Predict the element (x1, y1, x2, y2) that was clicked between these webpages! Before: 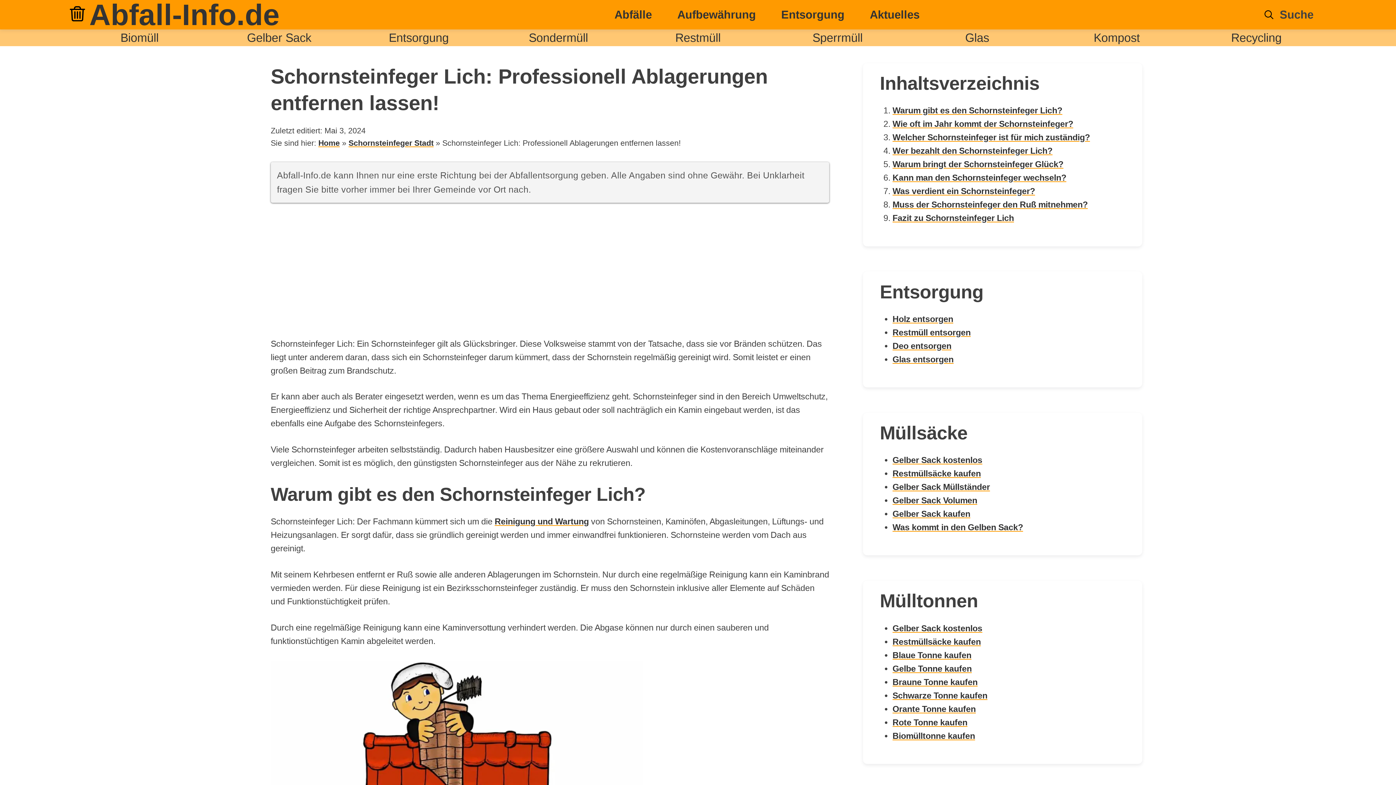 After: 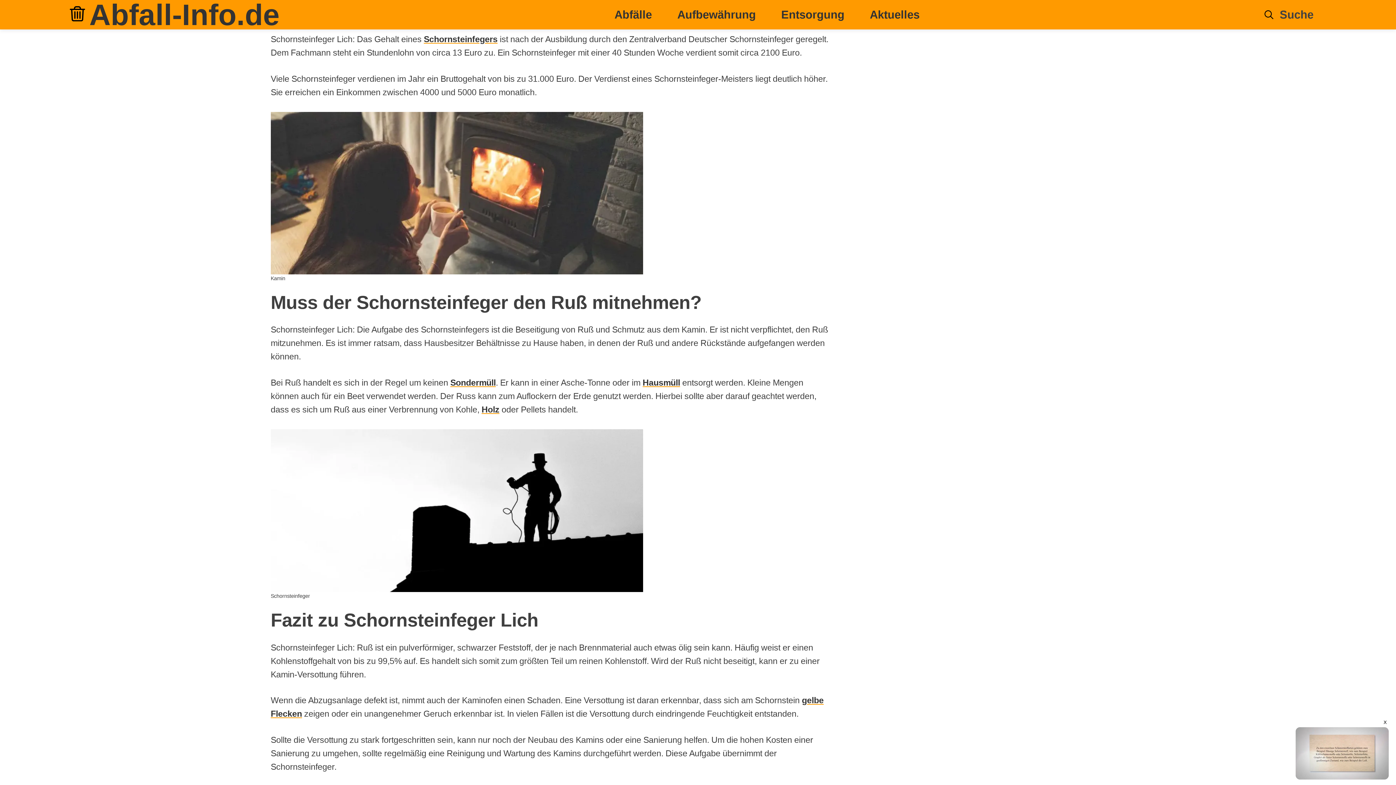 Action: bbox: (892, 186, 1035, 196) label: Was verdient ein Schornsteinfeger?